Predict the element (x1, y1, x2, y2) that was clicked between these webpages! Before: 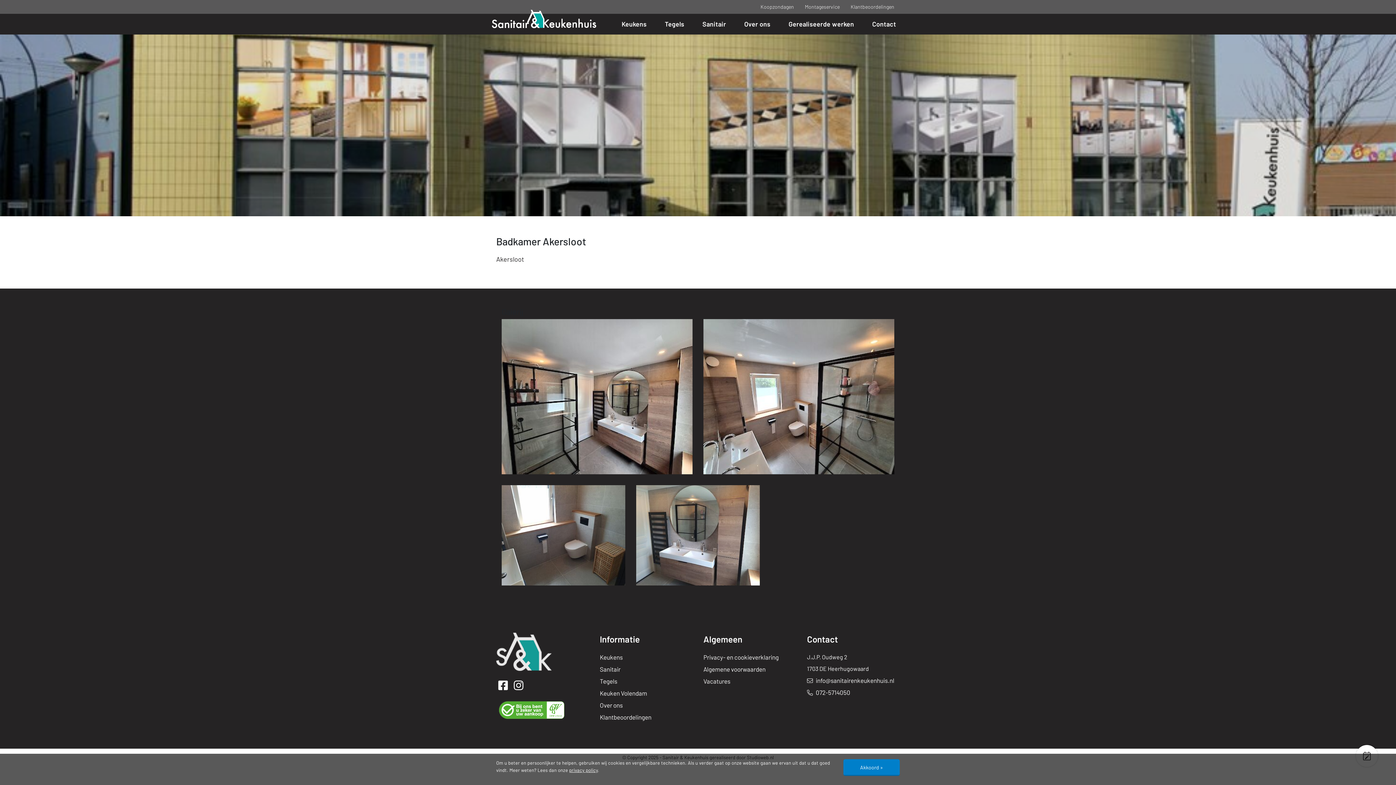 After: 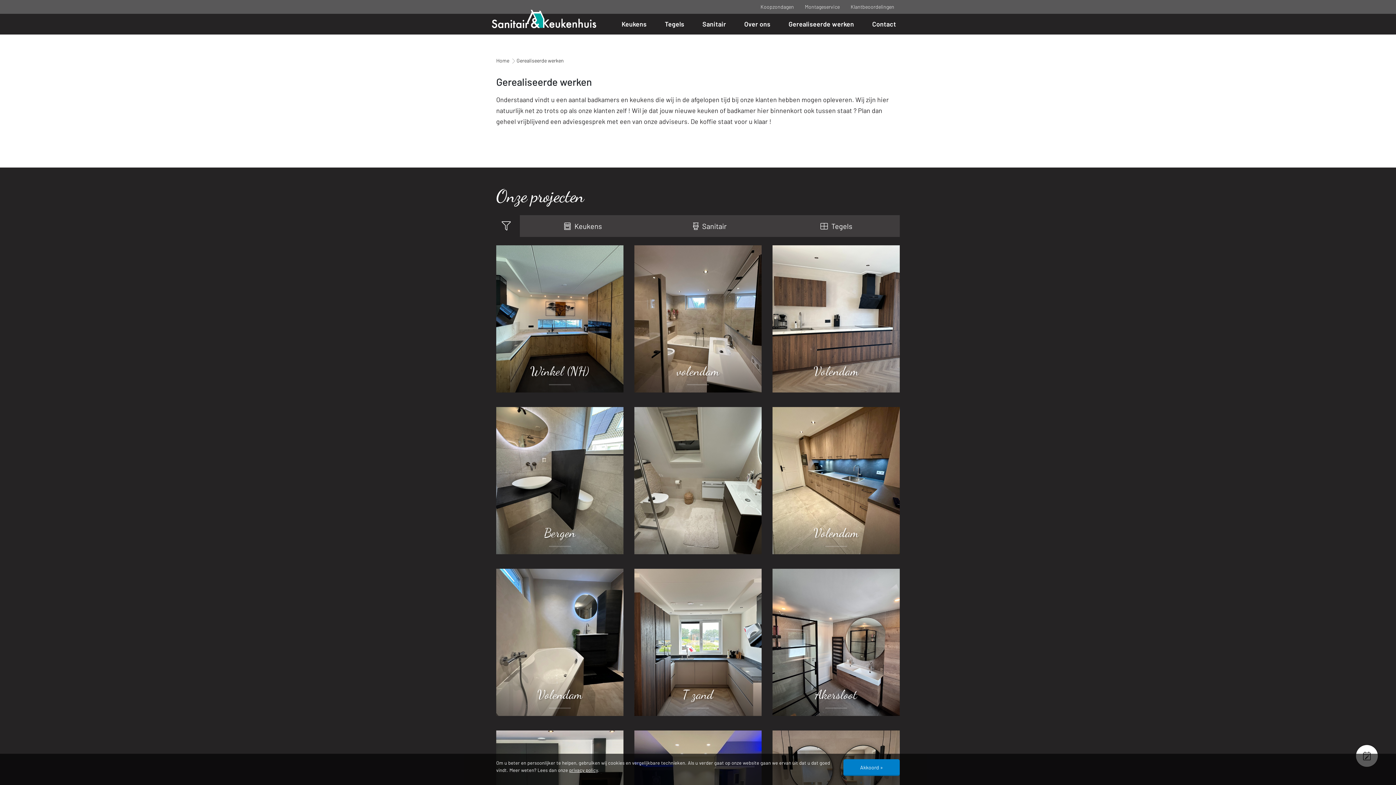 Action: label: Gerealiseerde werken bbox: (779, 13, 863, 34)